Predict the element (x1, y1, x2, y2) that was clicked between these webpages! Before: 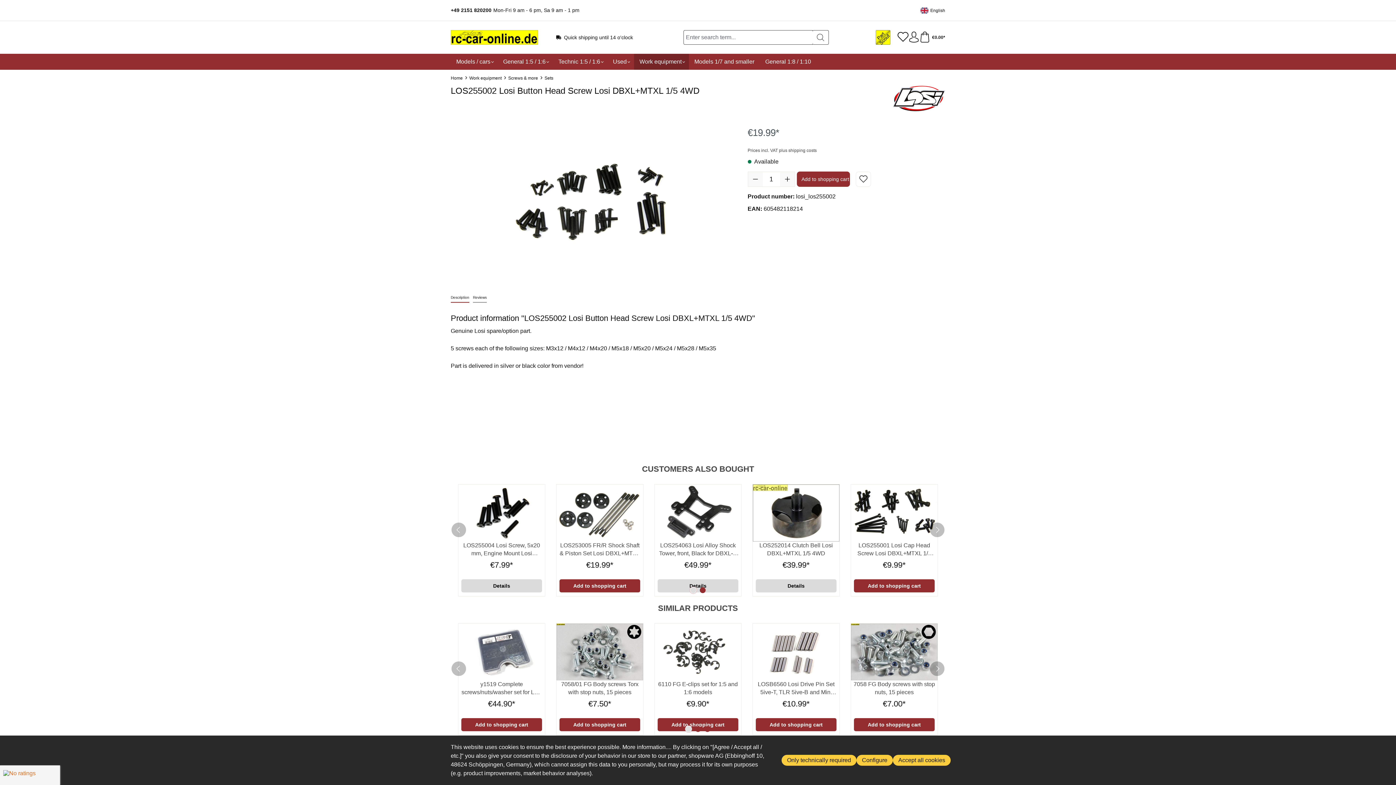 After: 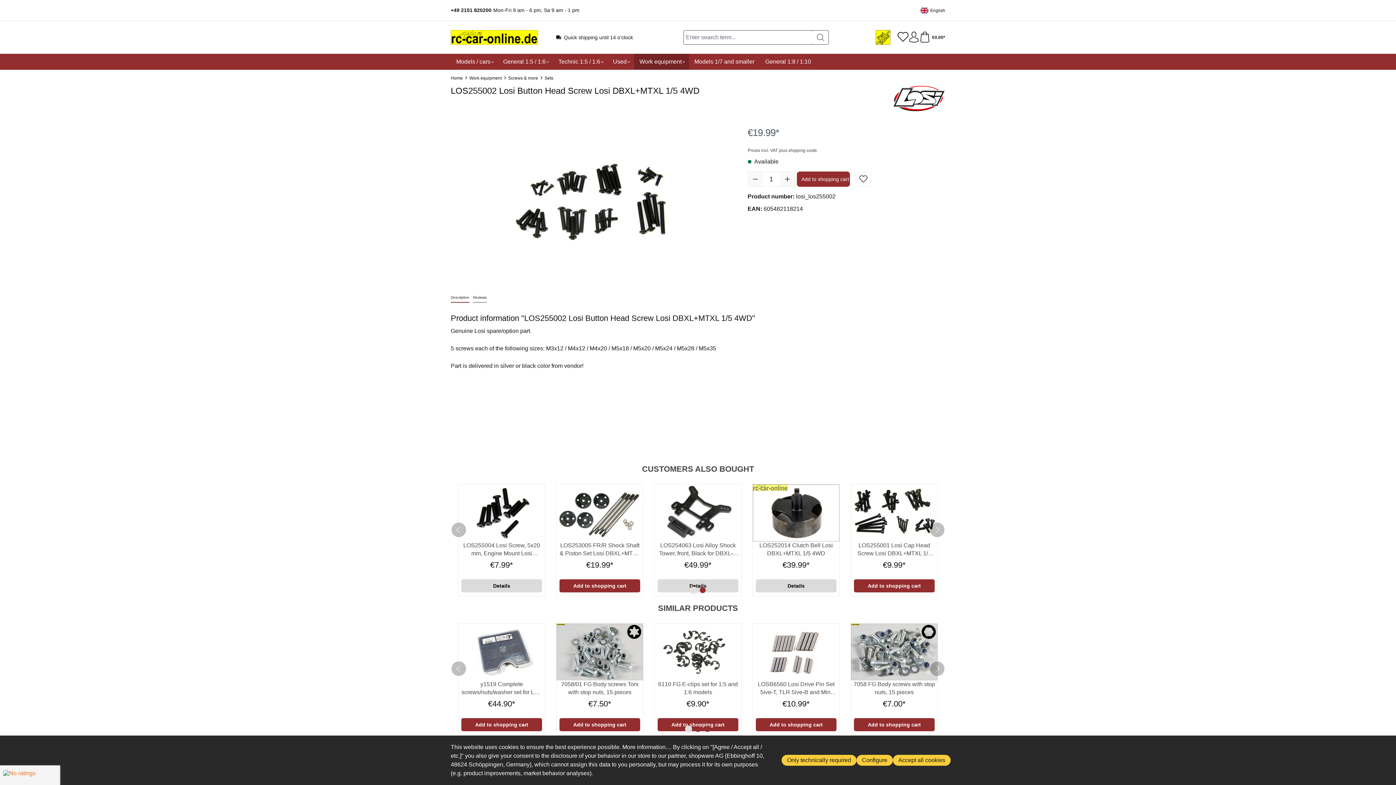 Action: label: Description bbox: (450, 293, 469, 302)